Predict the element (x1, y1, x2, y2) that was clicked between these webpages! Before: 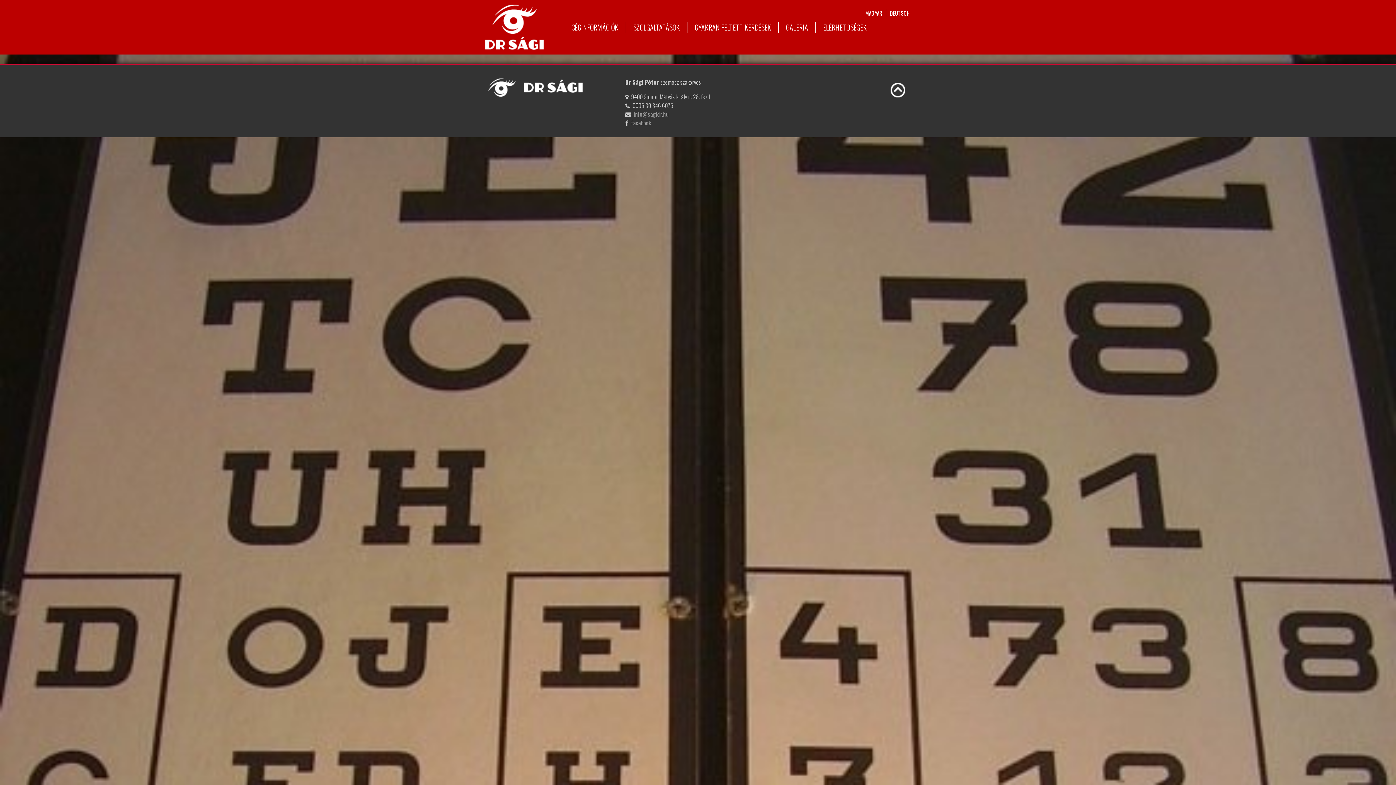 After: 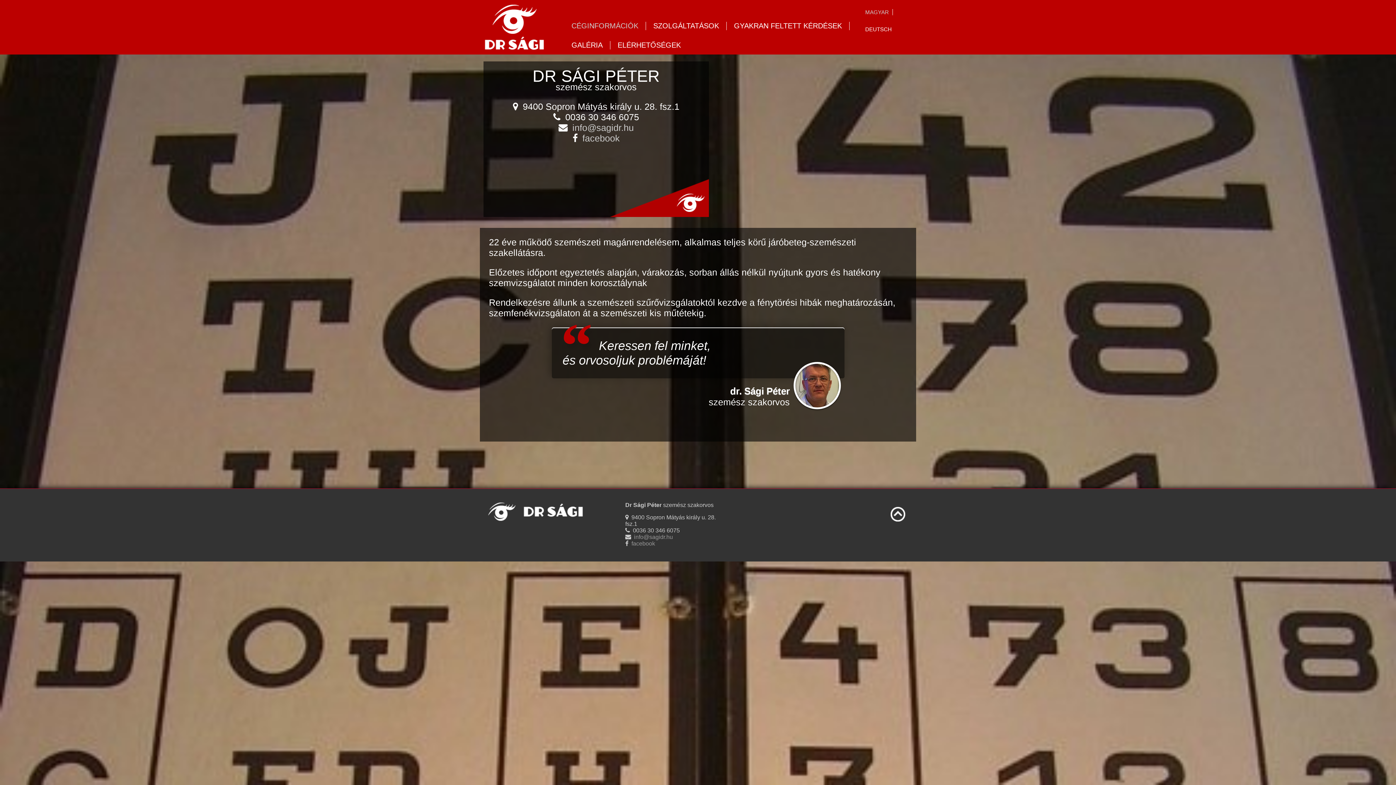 Action: bbox: (480, 43, 546, 57)